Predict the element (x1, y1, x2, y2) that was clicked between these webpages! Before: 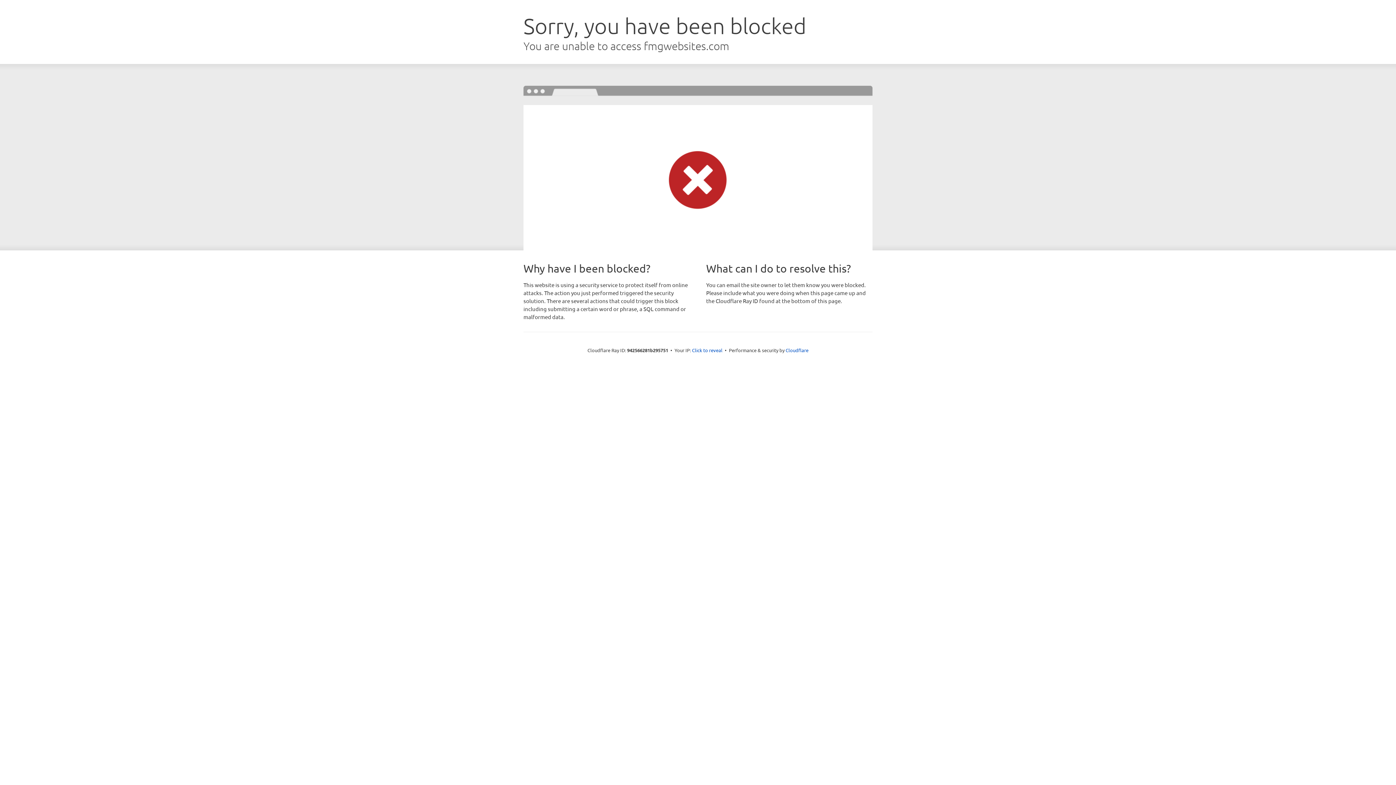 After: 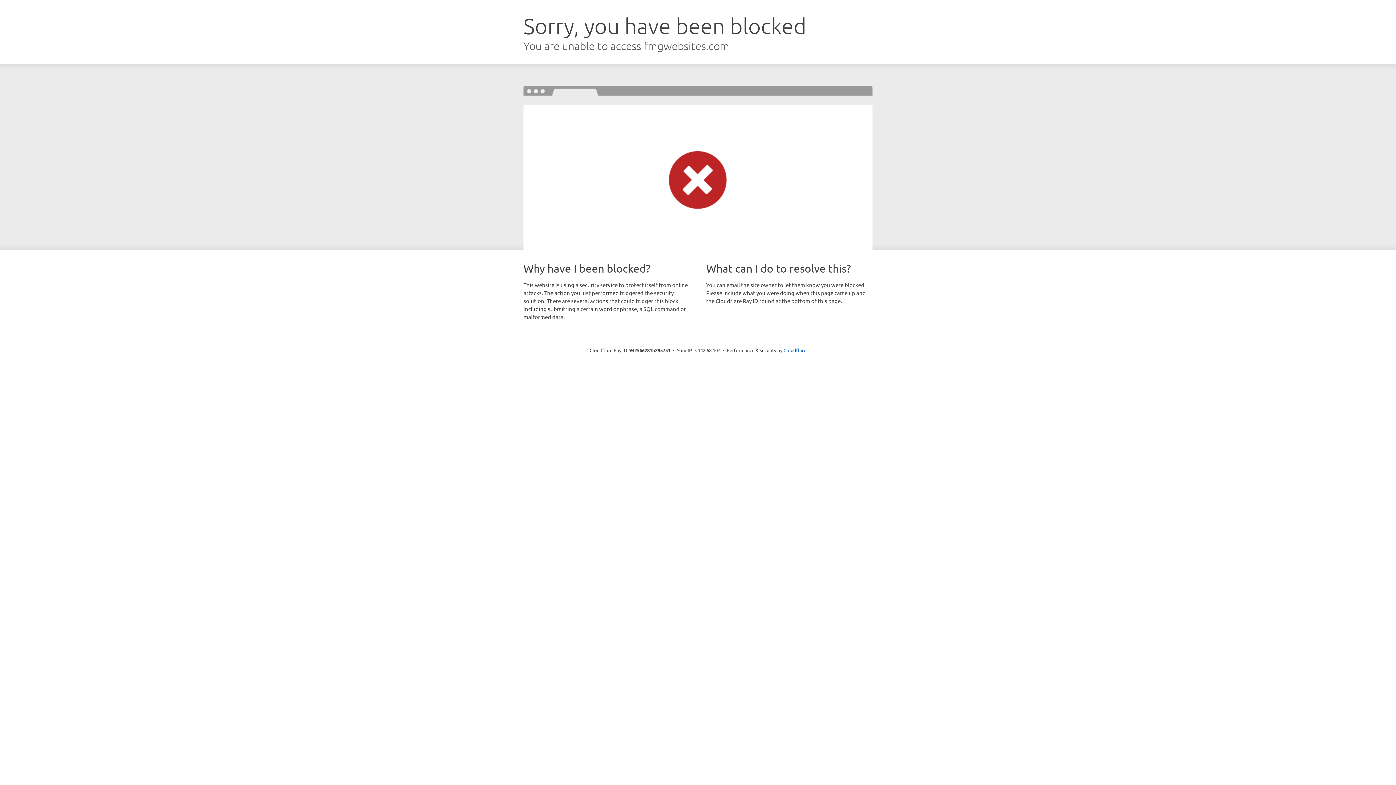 Action: bbox: (692, 346, 722, 353) label: Click to reveal